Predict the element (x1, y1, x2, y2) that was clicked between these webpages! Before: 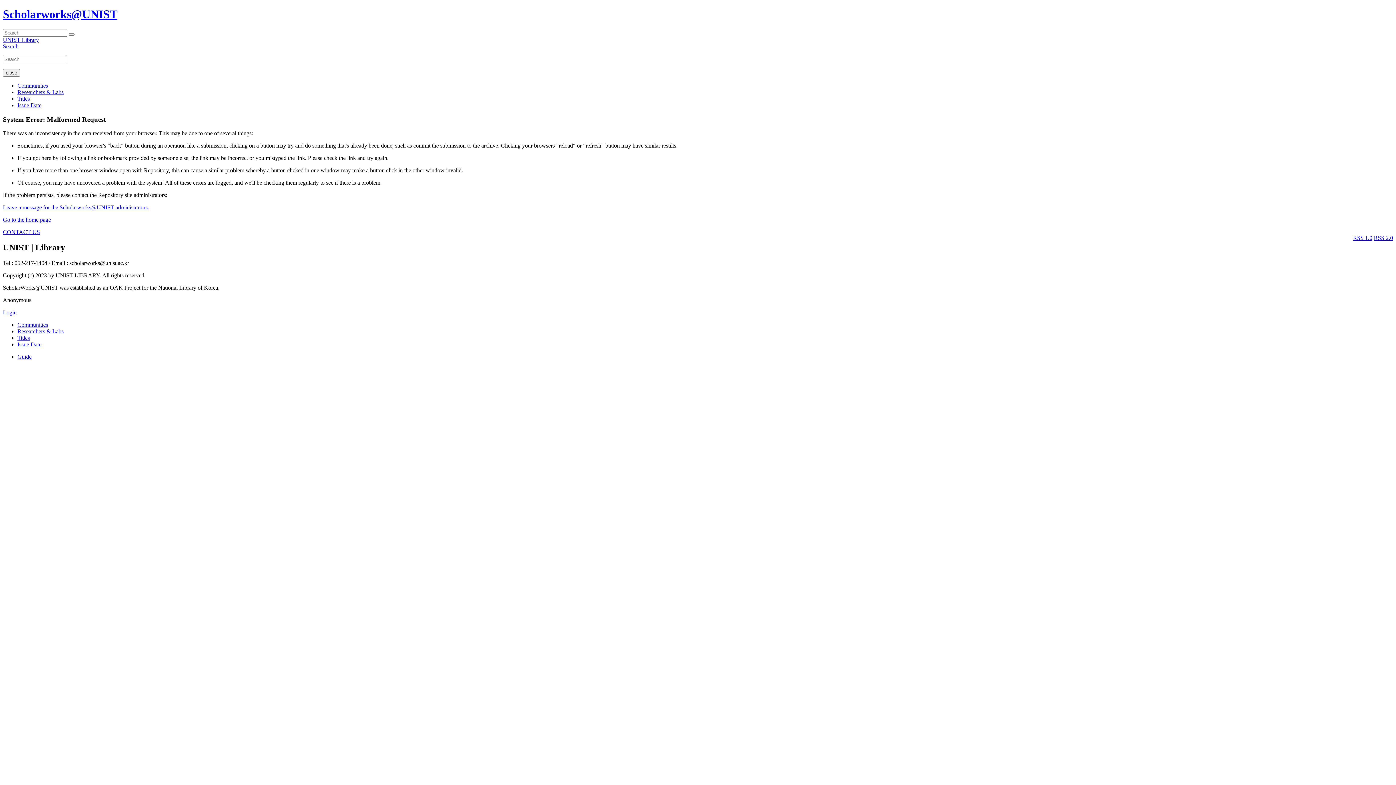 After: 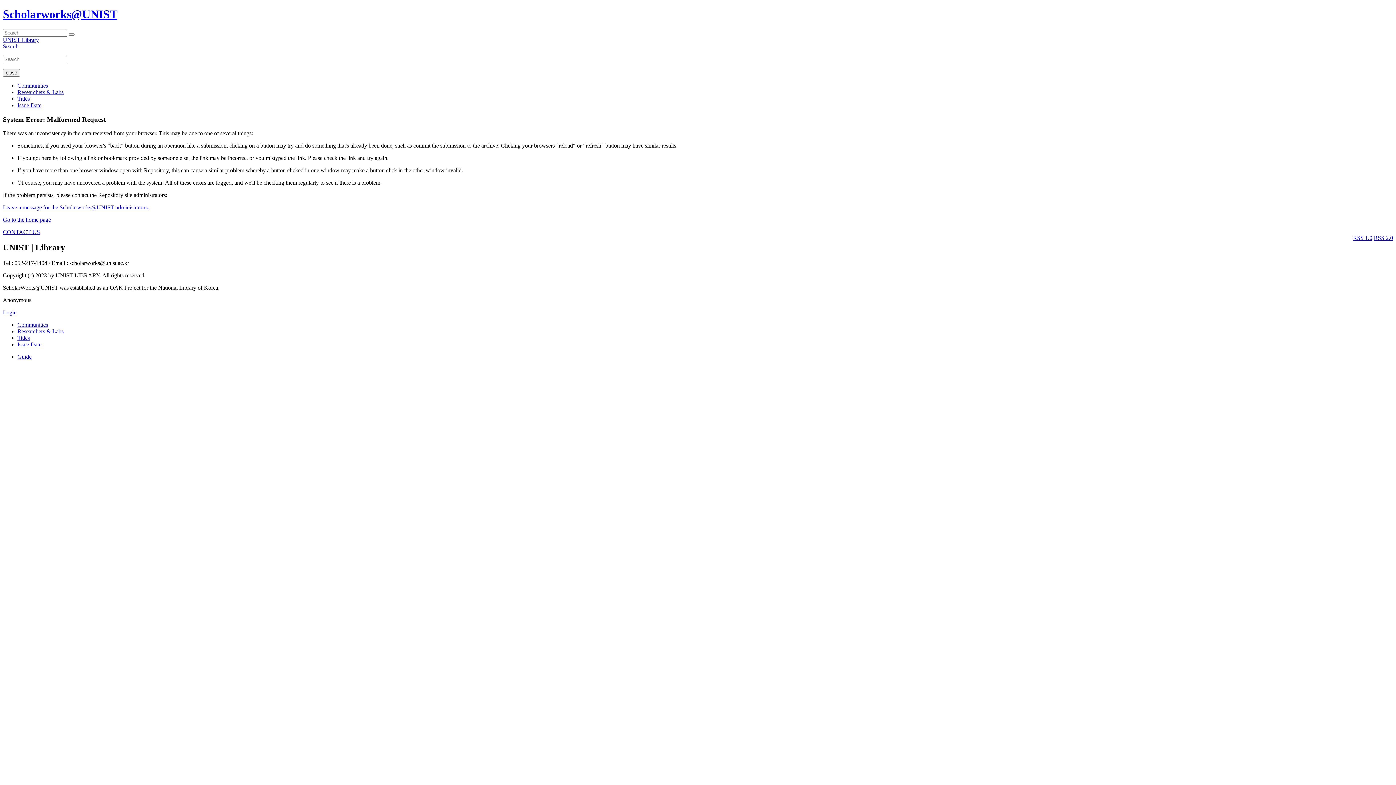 Action: label: Titles bbox: (17, 95, 29, 101)